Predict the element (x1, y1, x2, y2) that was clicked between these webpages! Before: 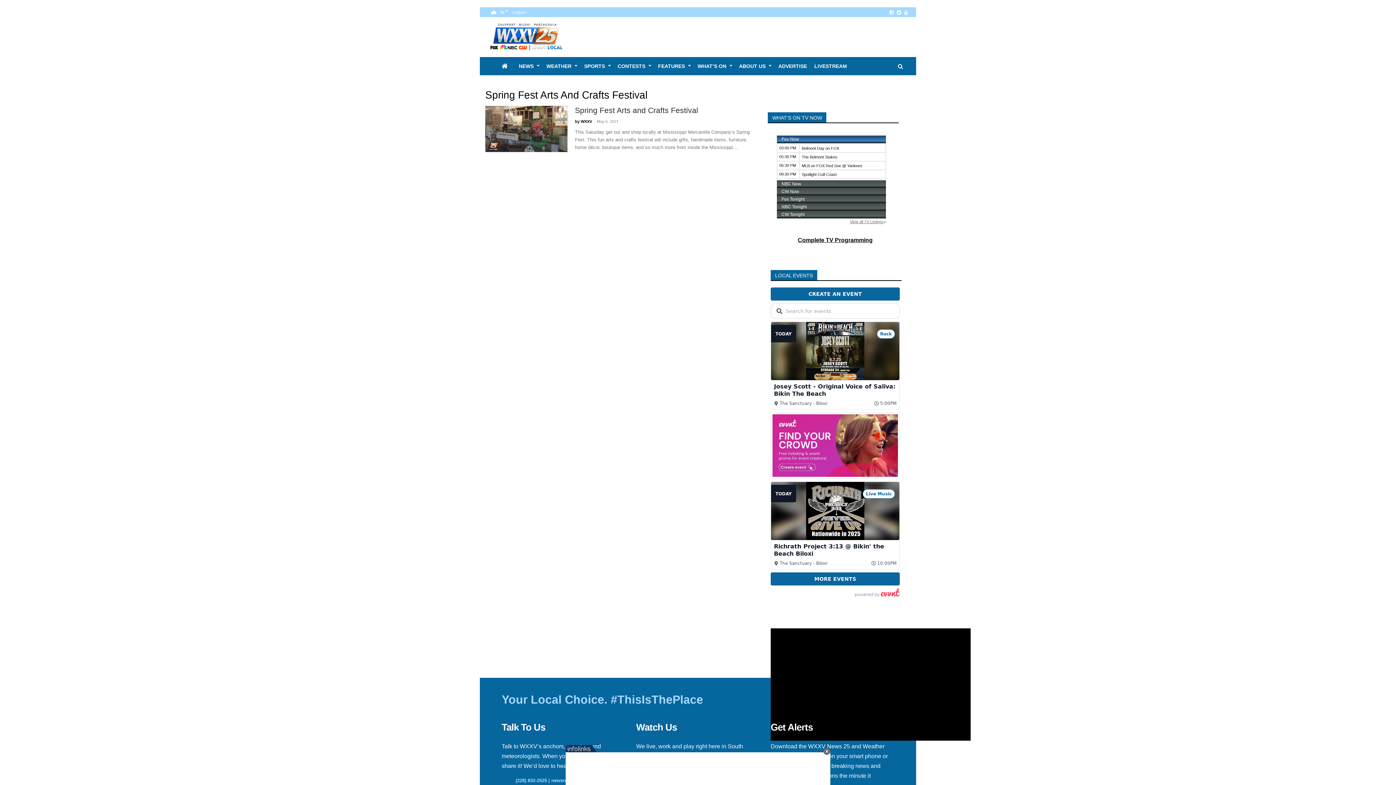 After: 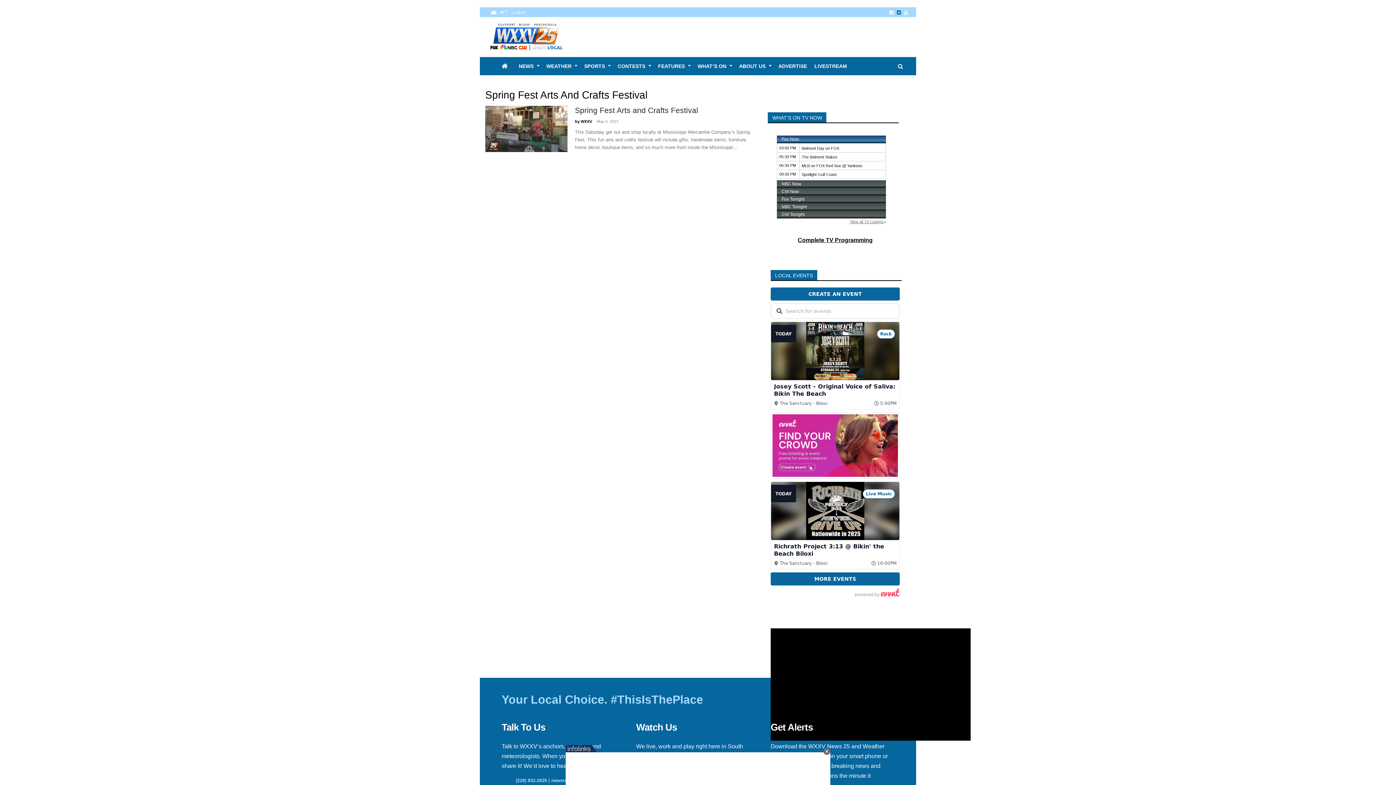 Action: bbox: (896, 8, 901, 15)